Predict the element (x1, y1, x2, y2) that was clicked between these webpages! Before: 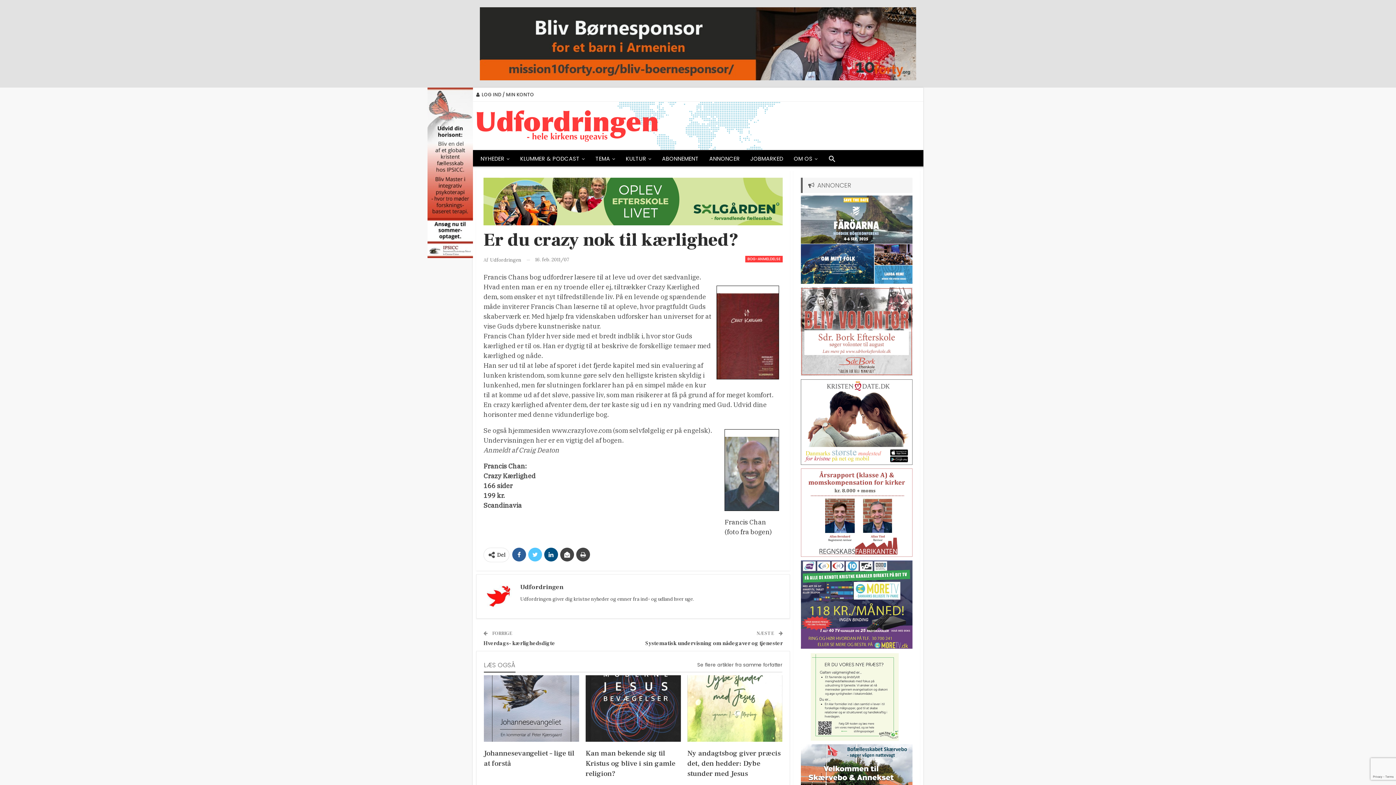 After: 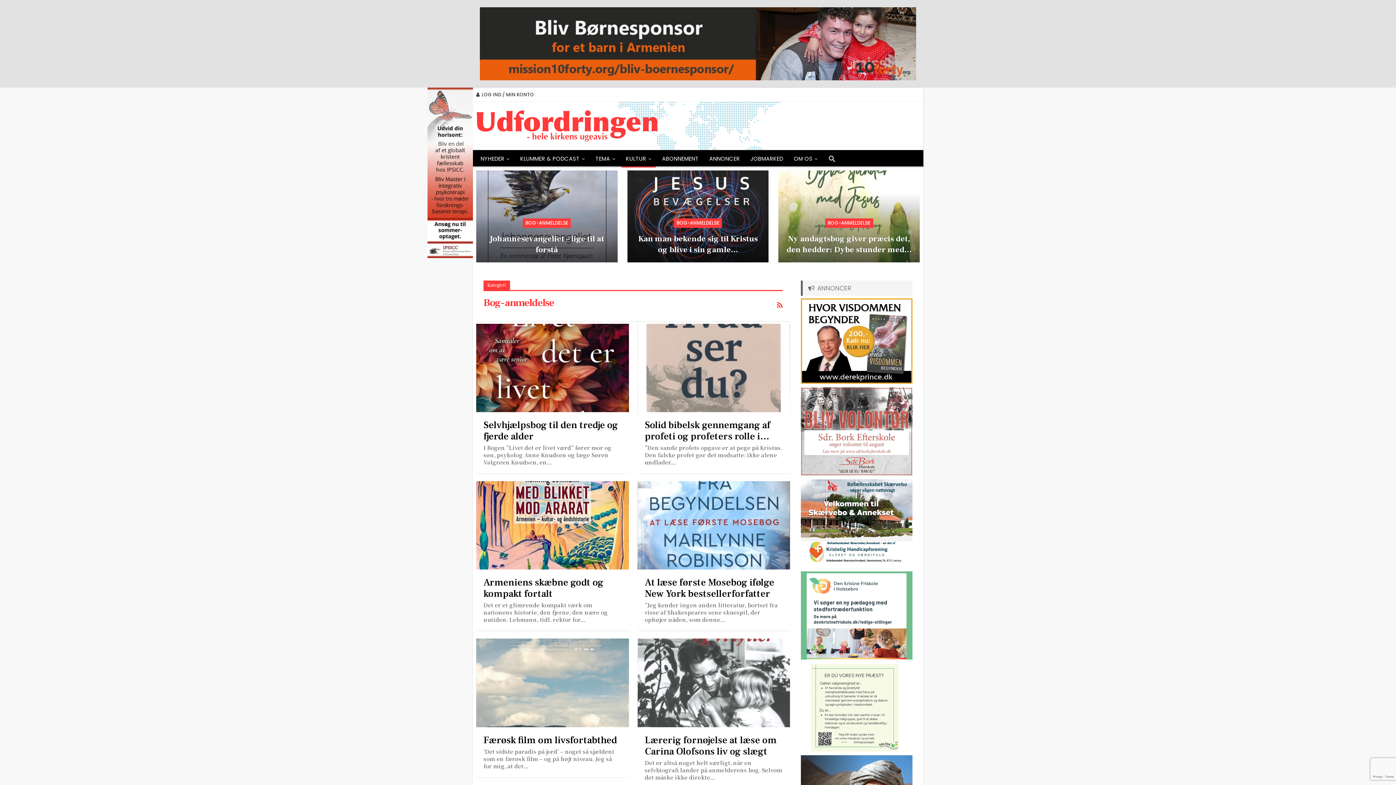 Action: label: BOG-ANMELDELSE bbox: (745, 255, 783, 262)